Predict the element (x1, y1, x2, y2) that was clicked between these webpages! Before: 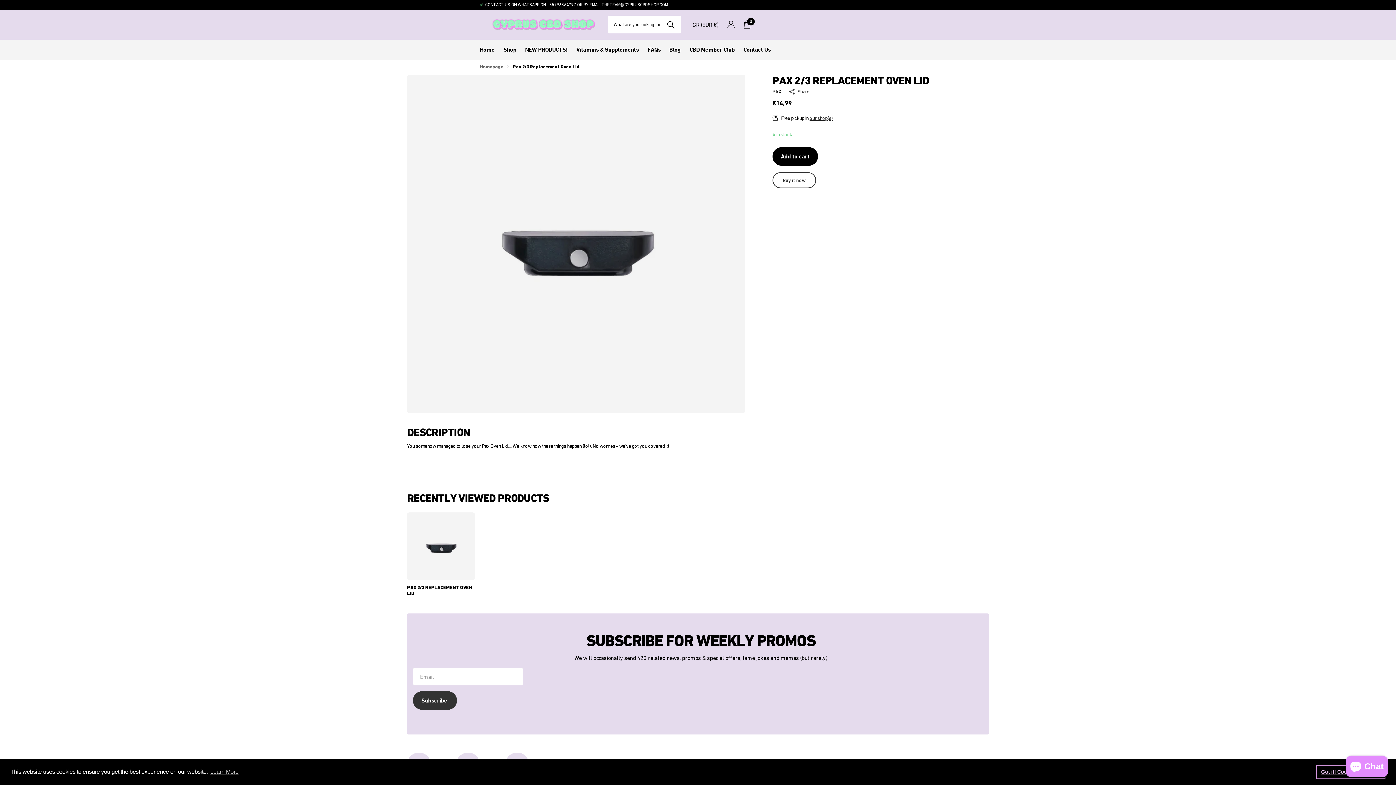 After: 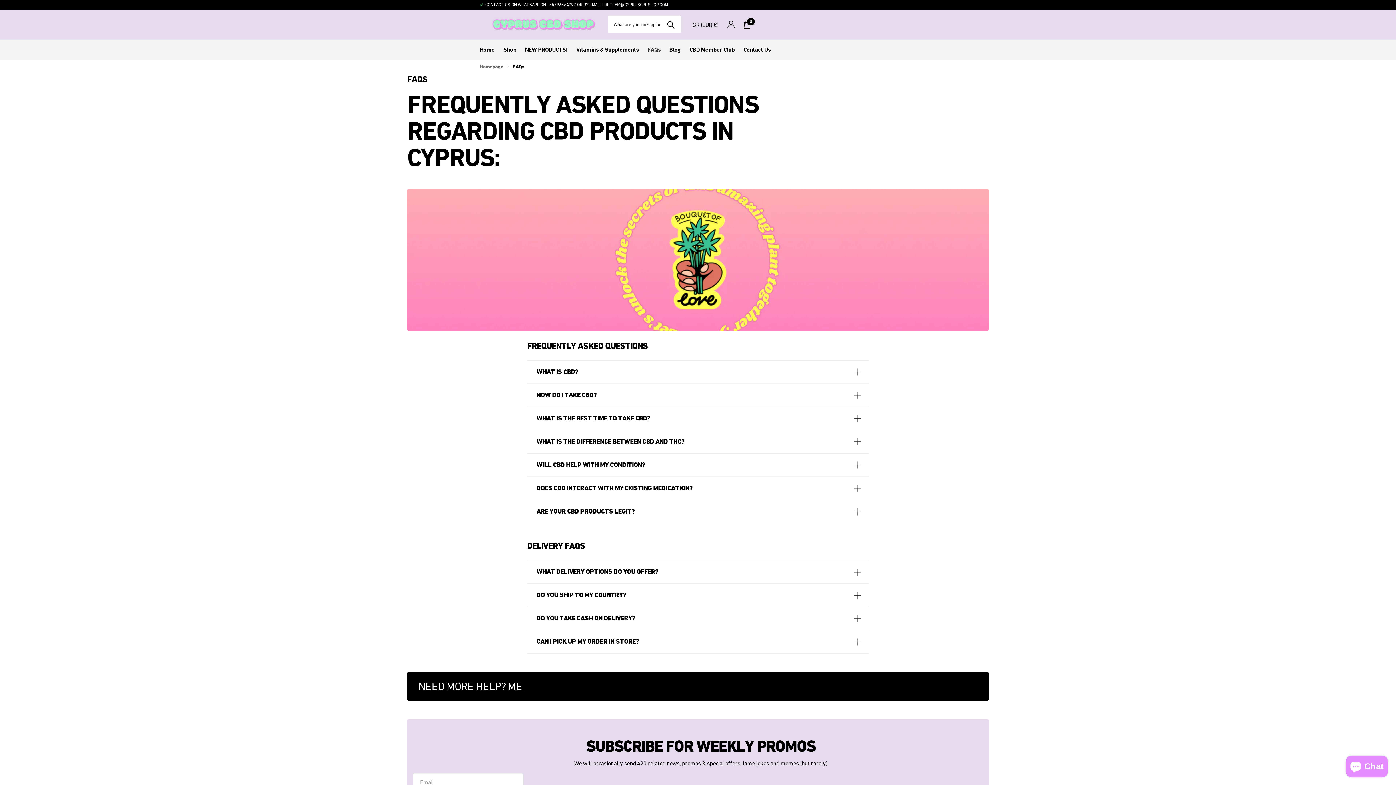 Action: label: FAQs bbox: (647, 39, 660, 59)